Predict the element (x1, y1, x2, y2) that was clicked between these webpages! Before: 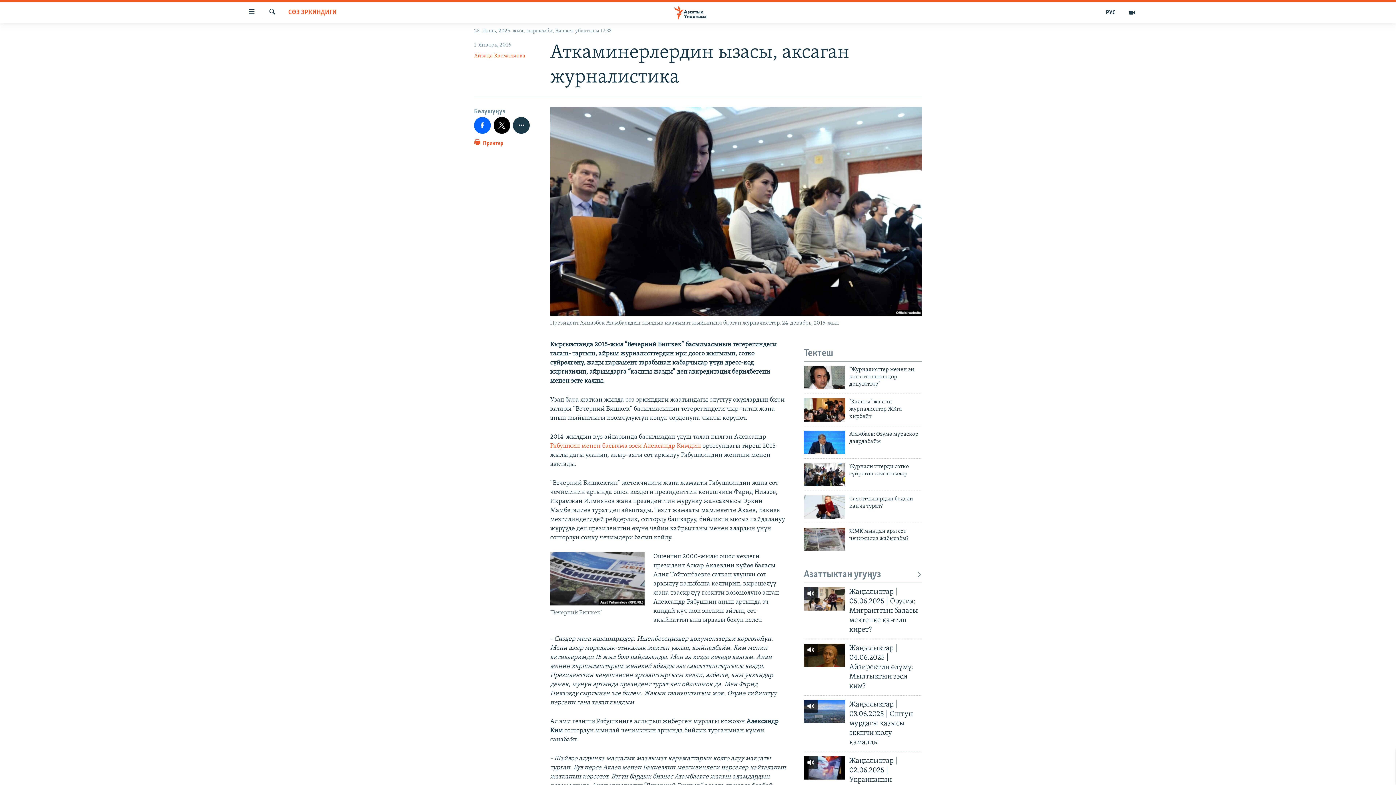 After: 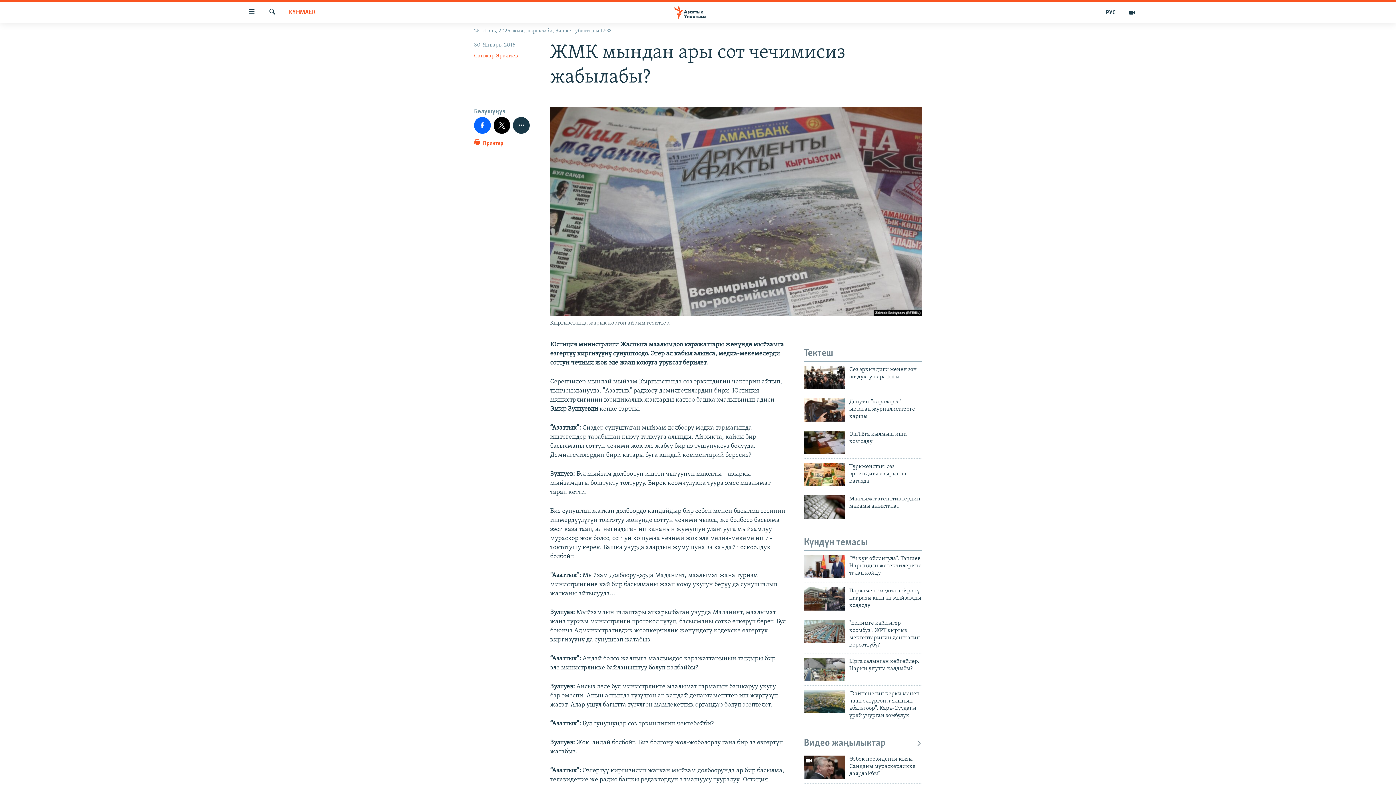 Action: label: ЖМК мындан ары сот чечимисиз жабылабы? bbox: (849, 527, 922, 546)